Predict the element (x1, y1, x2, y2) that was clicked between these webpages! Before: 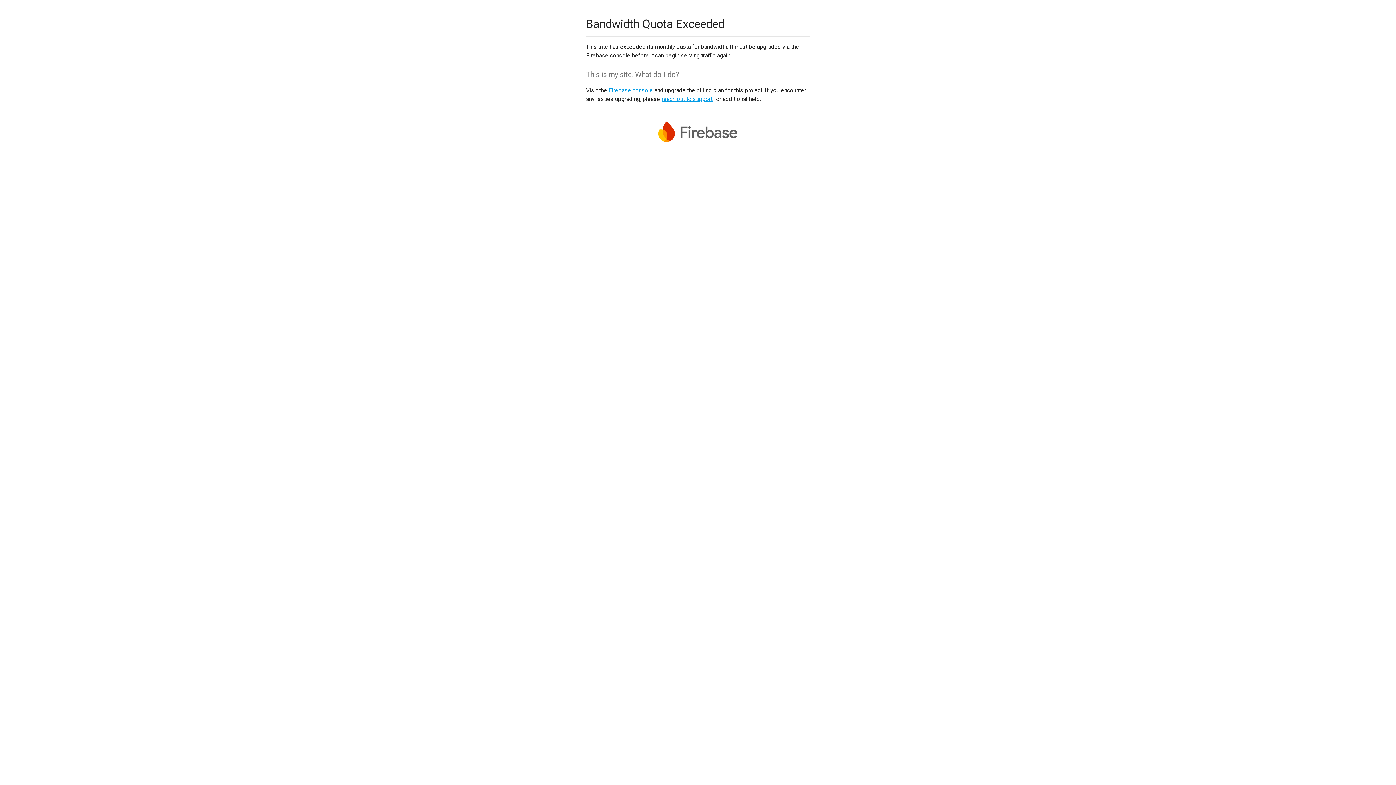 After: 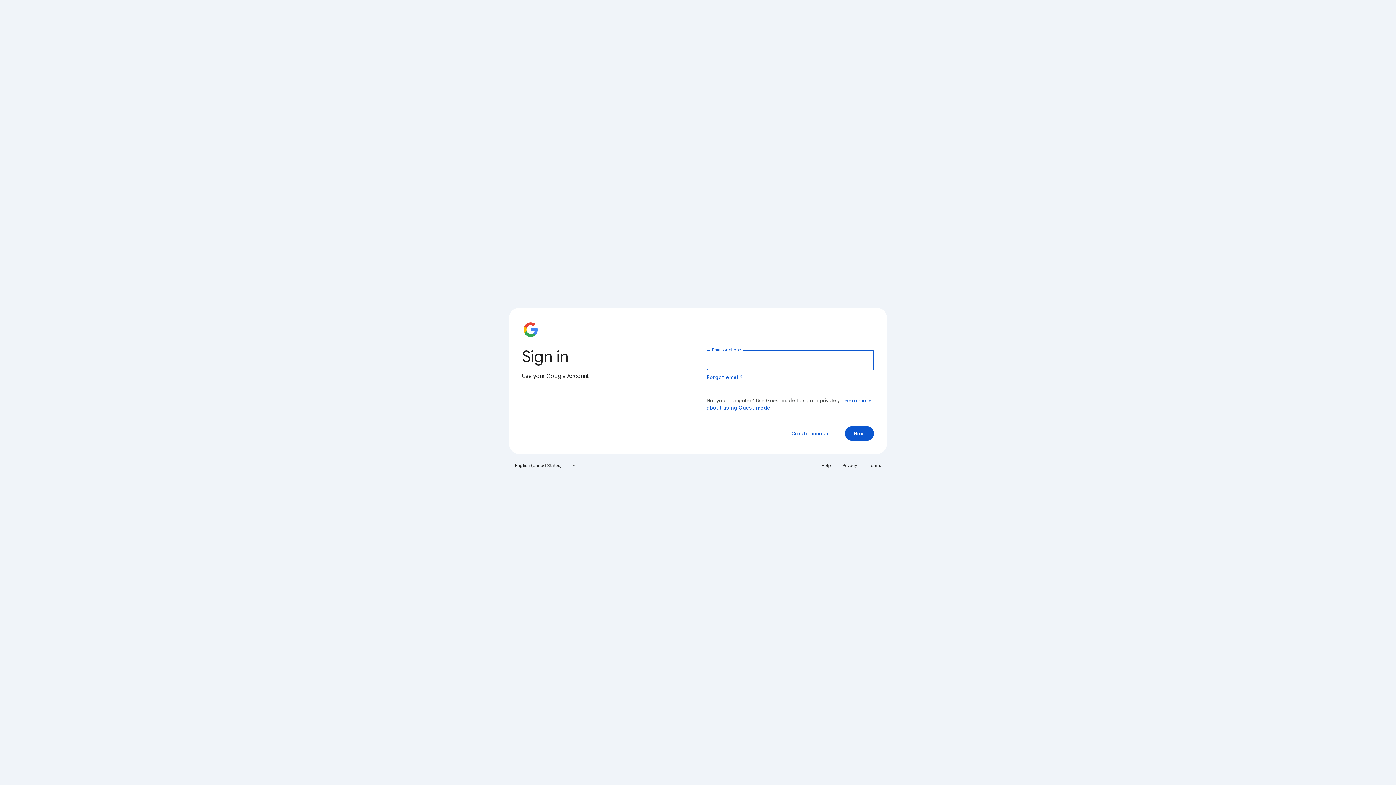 Action: bbox: (608, 86, 653, 93) label: Firebase console